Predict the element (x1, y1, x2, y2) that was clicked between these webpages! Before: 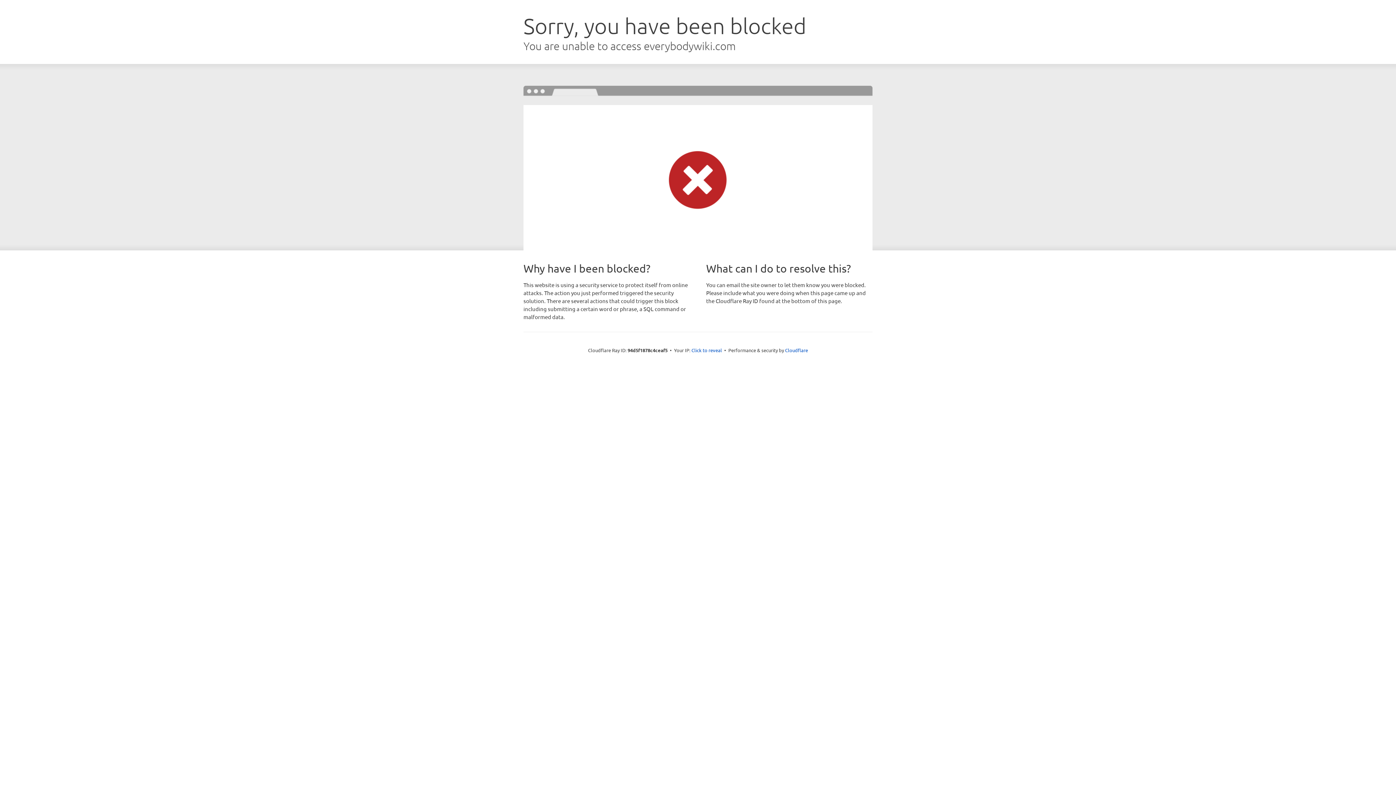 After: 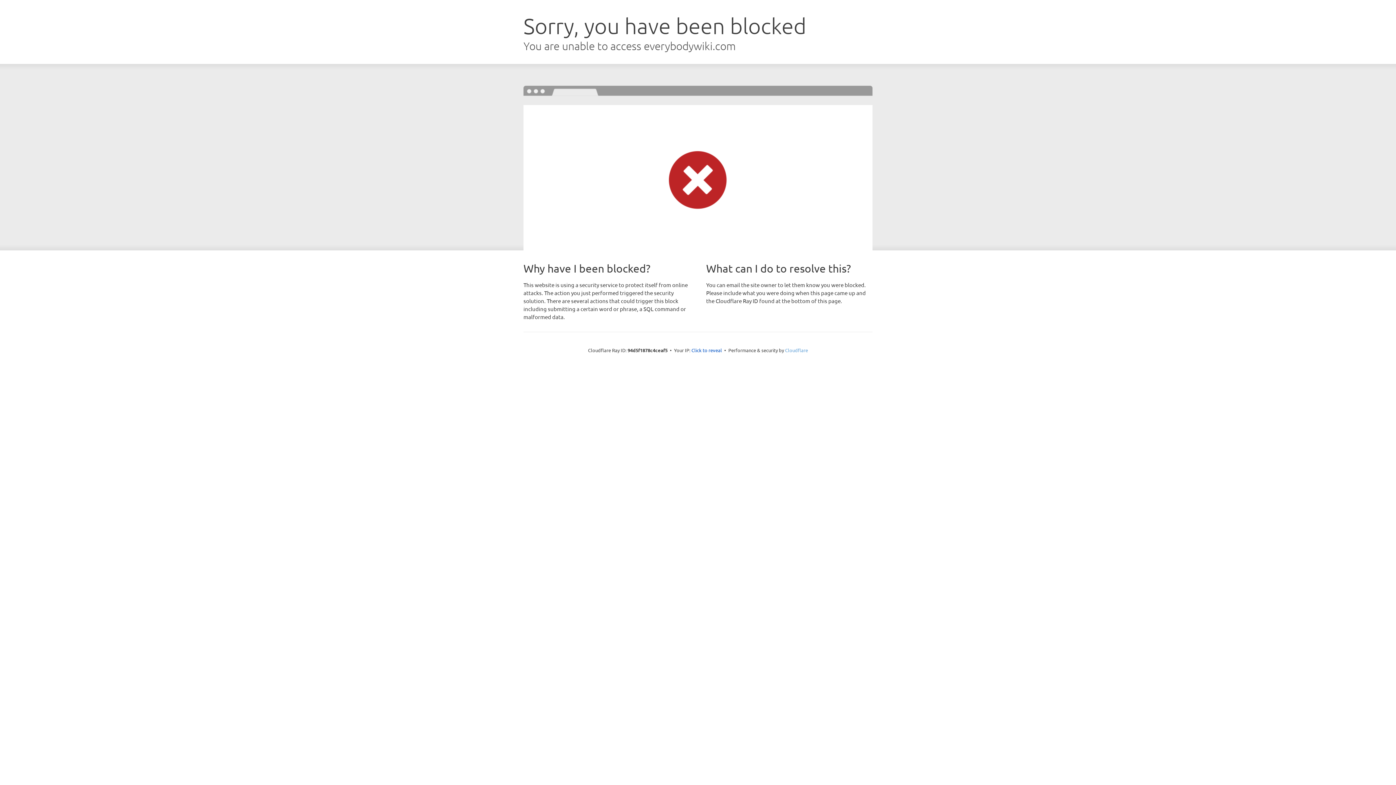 Action: bbox: (785, 347, 808, 353) label: Cloudflare